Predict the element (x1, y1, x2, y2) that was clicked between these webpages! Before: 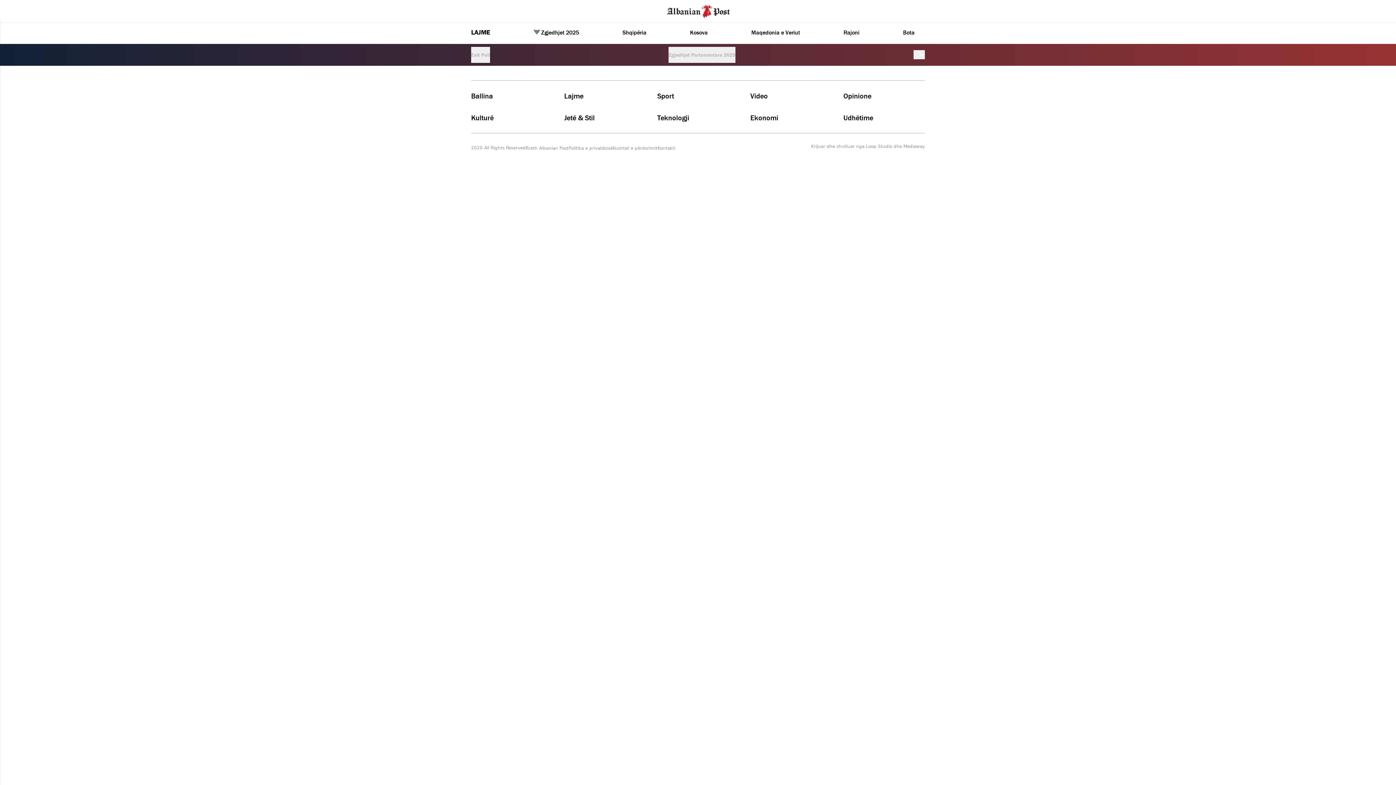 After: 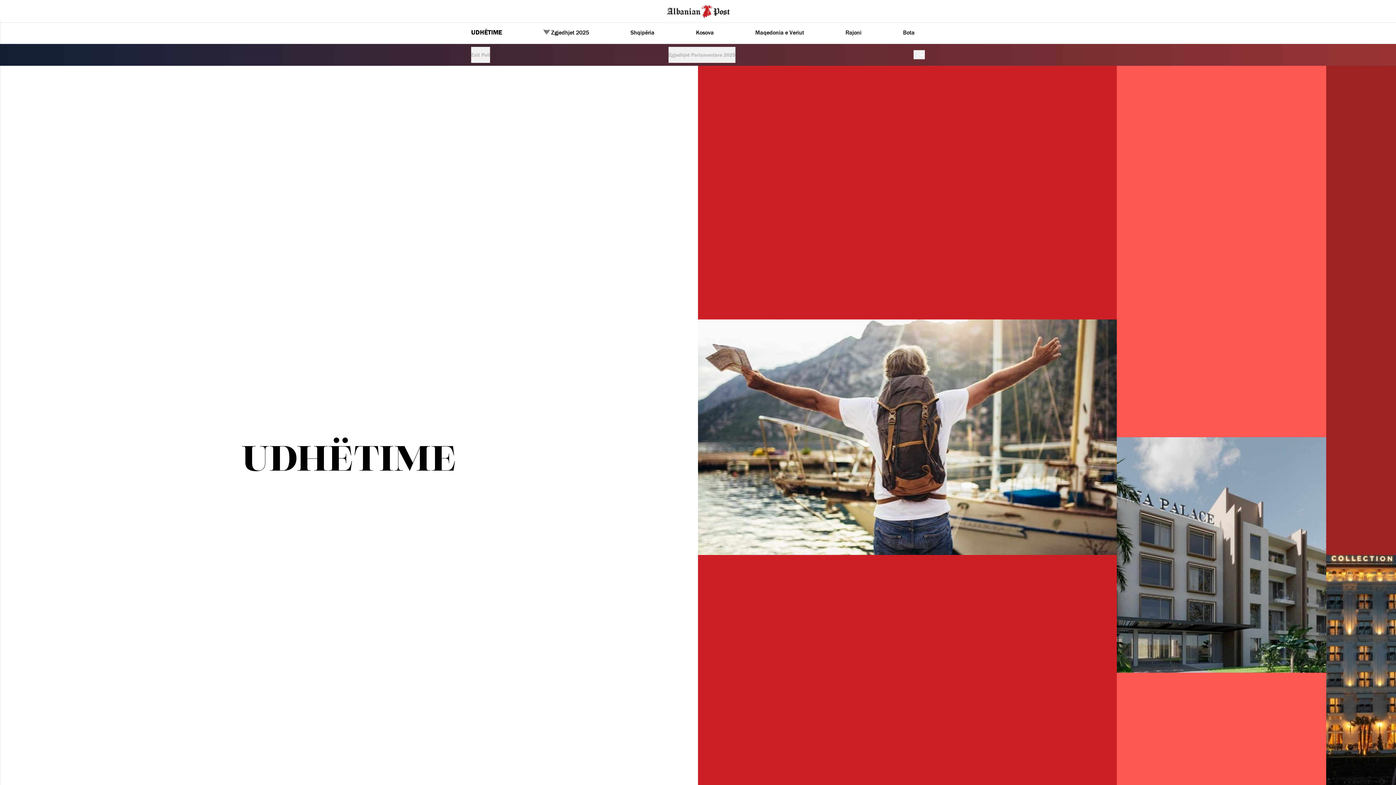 Action: bbox: (843, 113, 873, 121) label: Udhëtime